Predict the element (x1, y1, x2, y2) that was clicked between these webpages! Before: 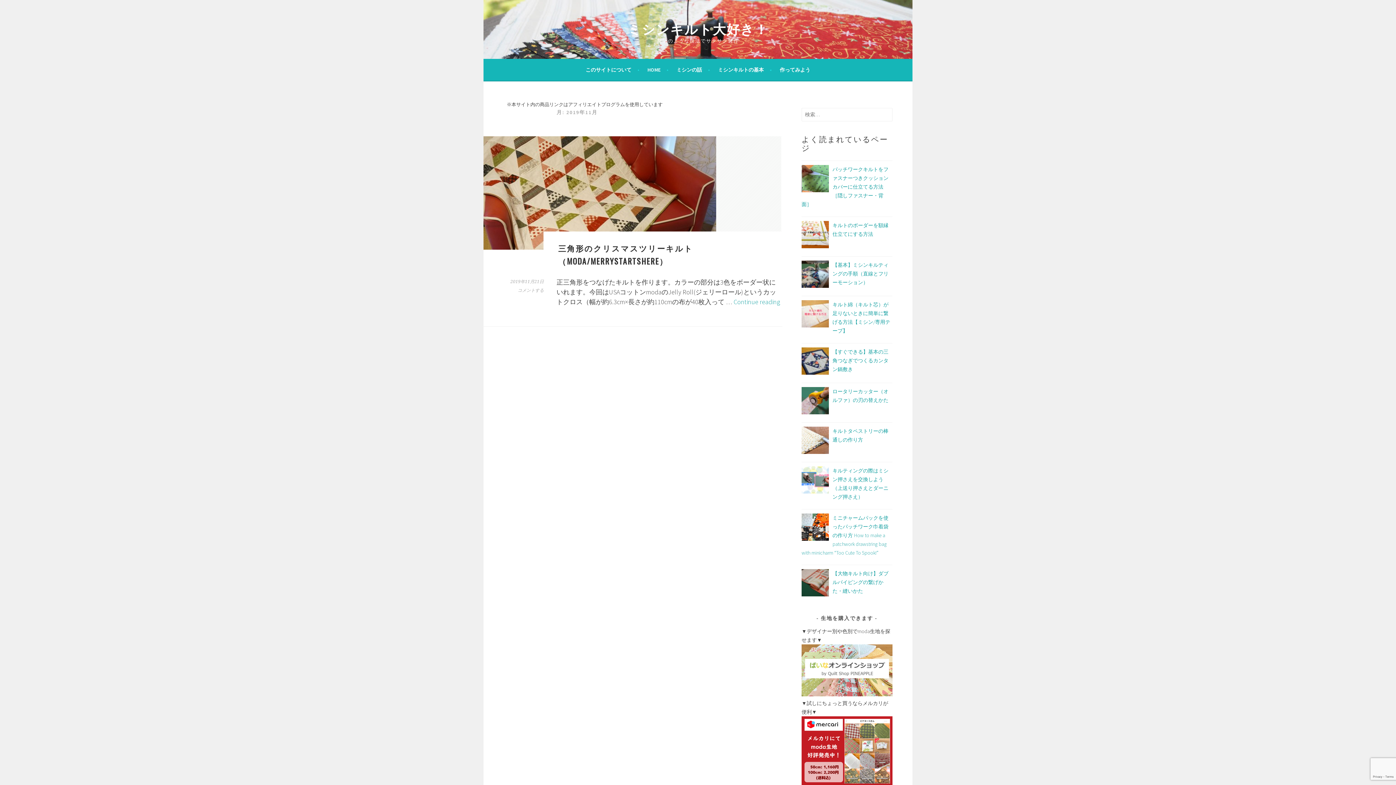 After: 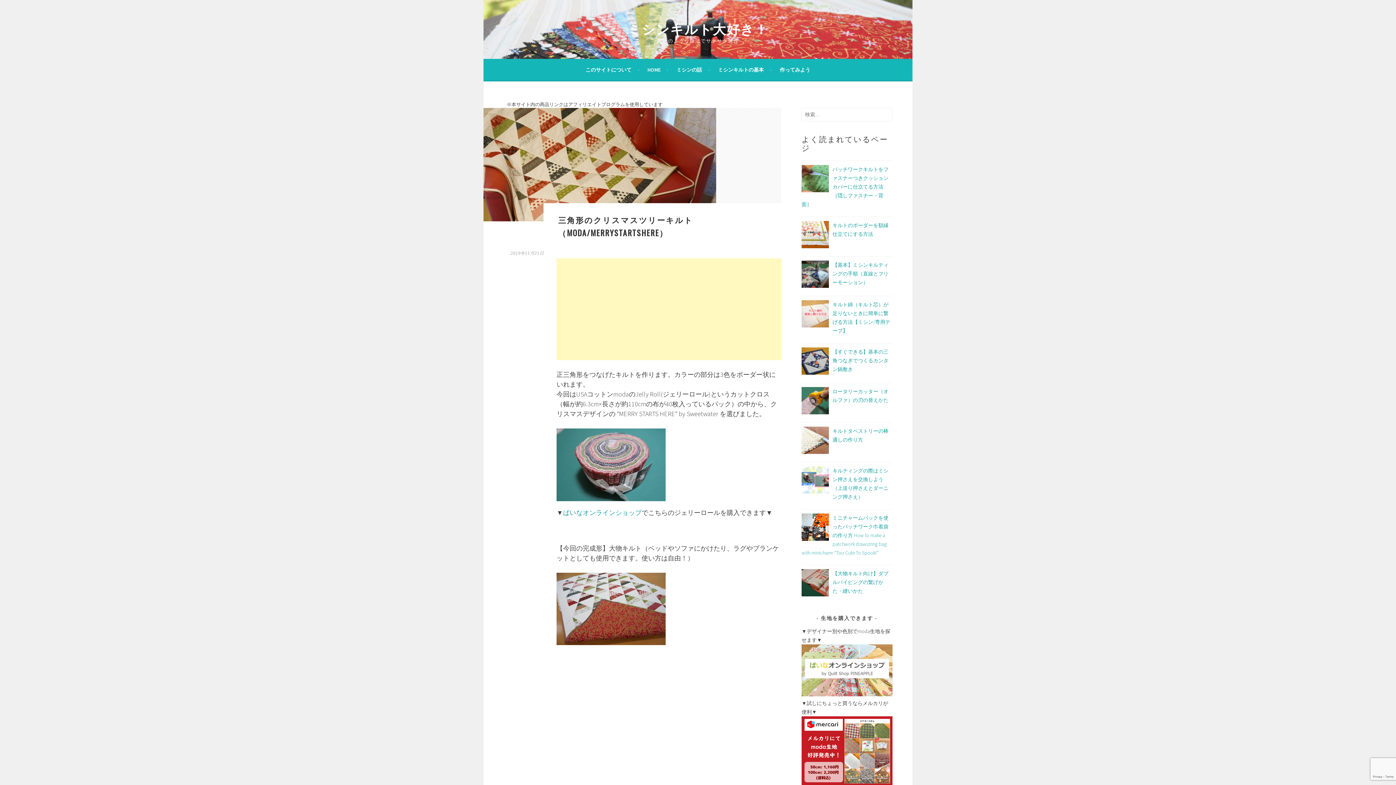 Action: bbox: (483, 136, 781, 249)